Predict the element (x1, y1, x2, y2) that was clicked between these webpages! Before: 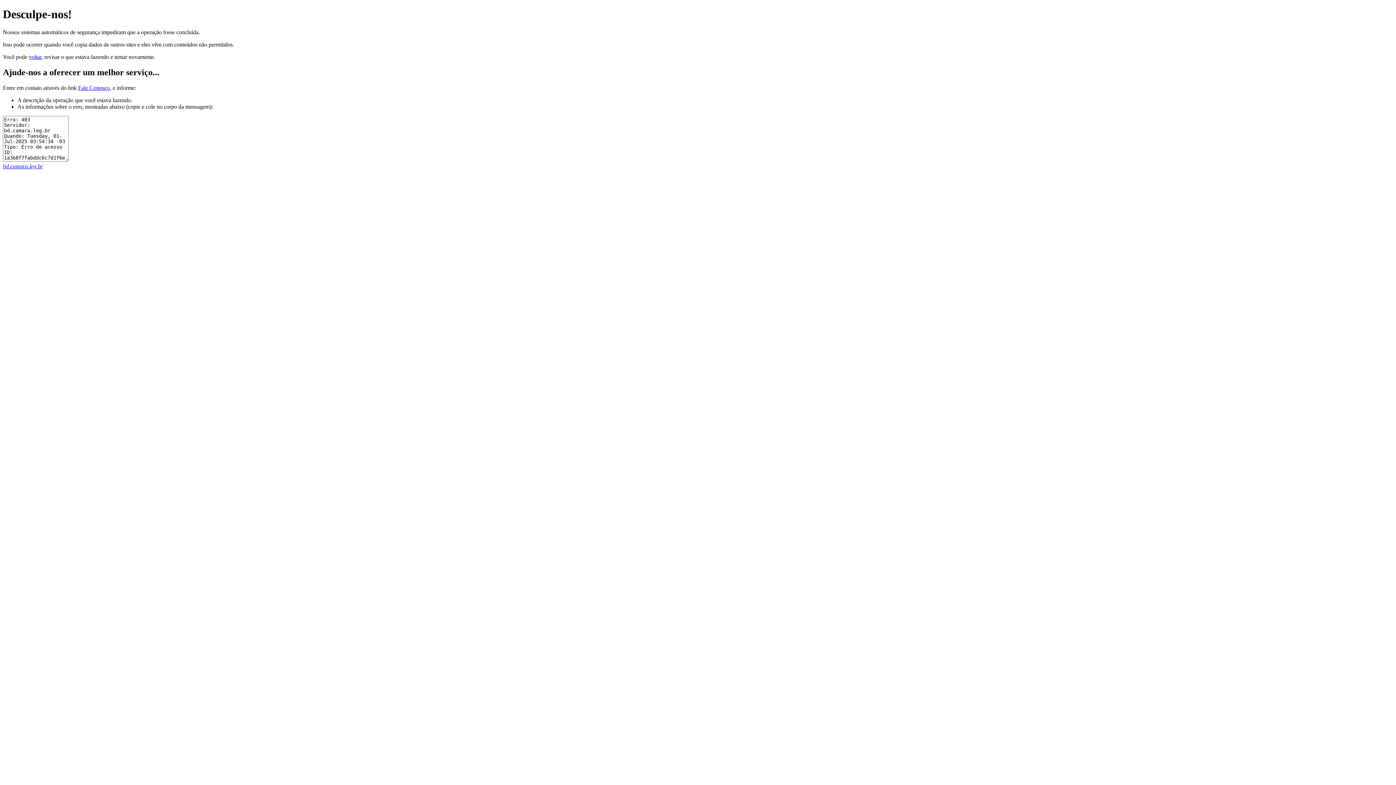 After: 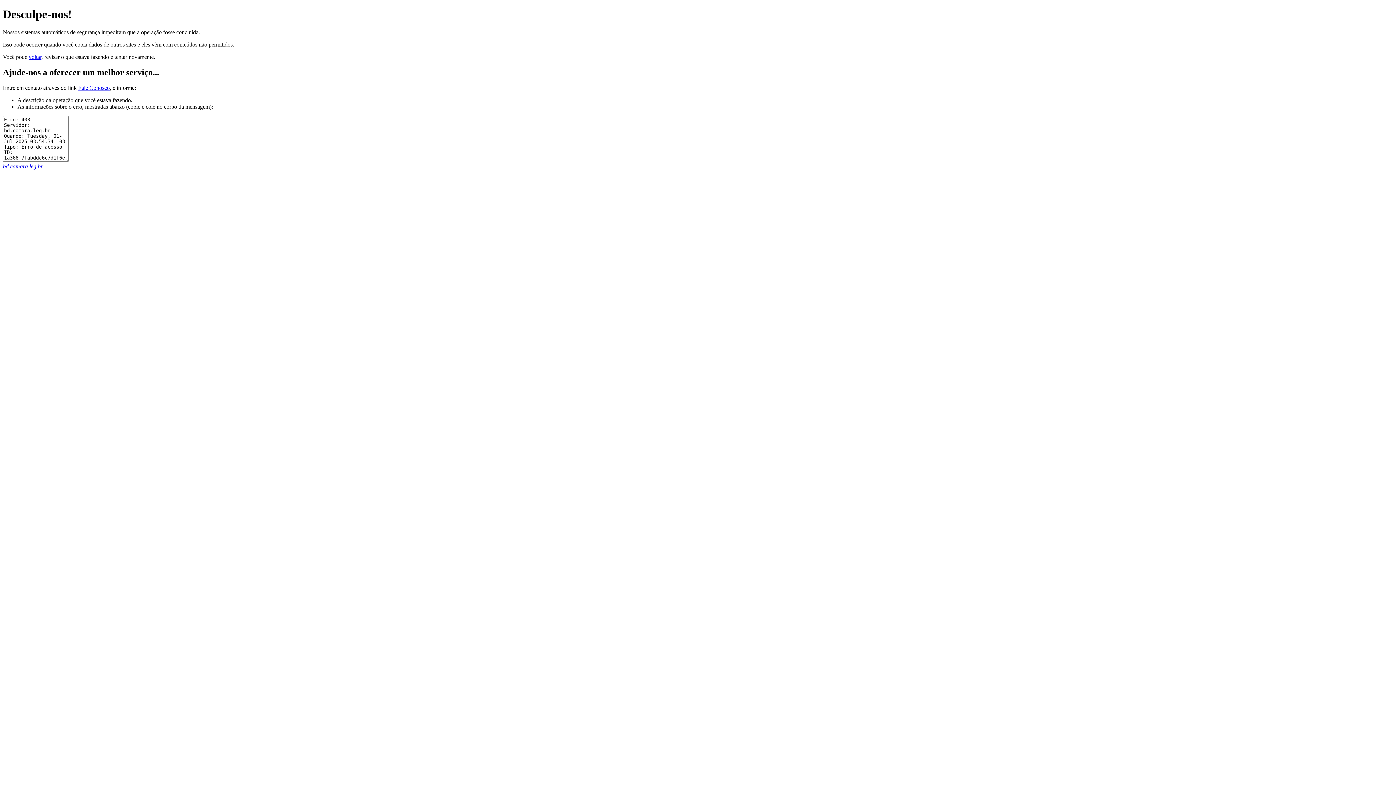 Action: label: Fale Conosco bbox: (78, 84, 109, 90)